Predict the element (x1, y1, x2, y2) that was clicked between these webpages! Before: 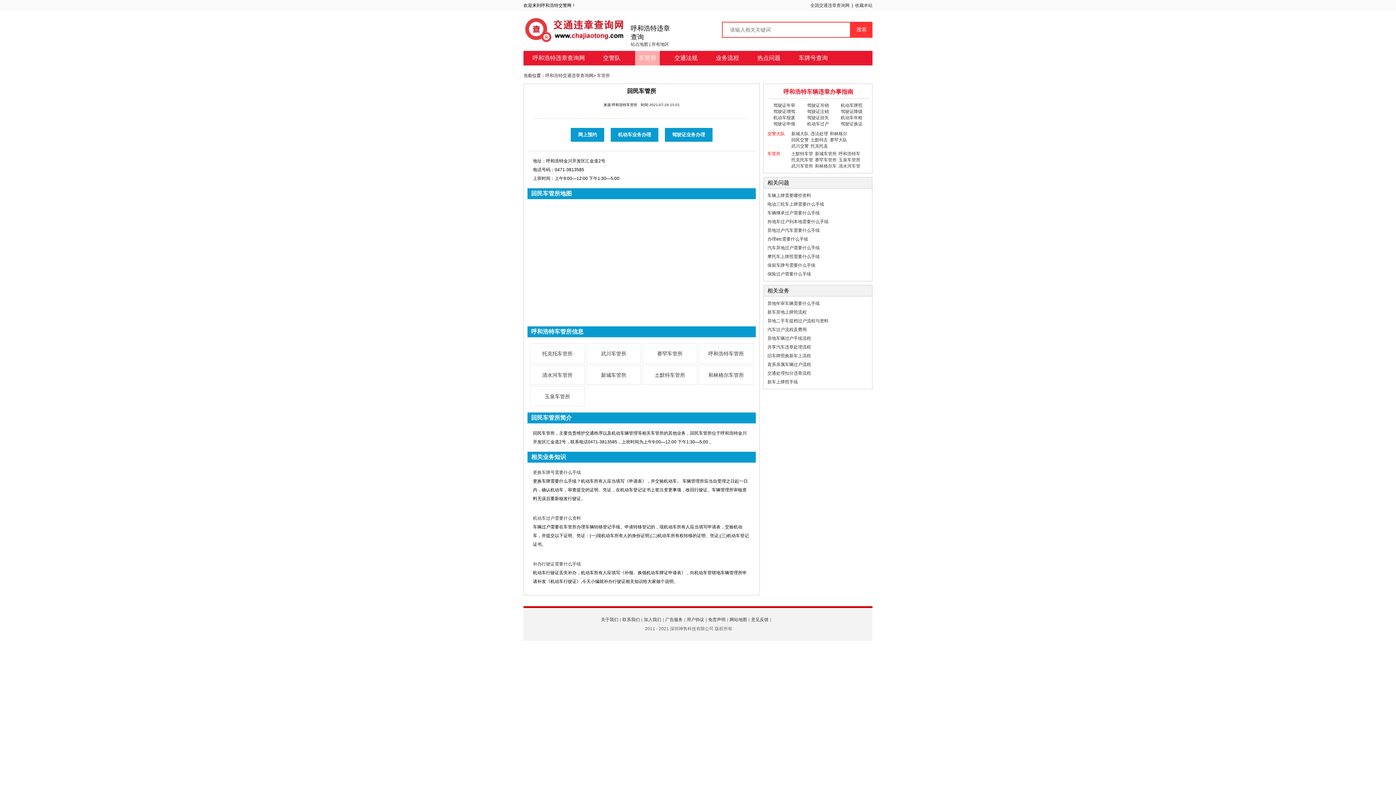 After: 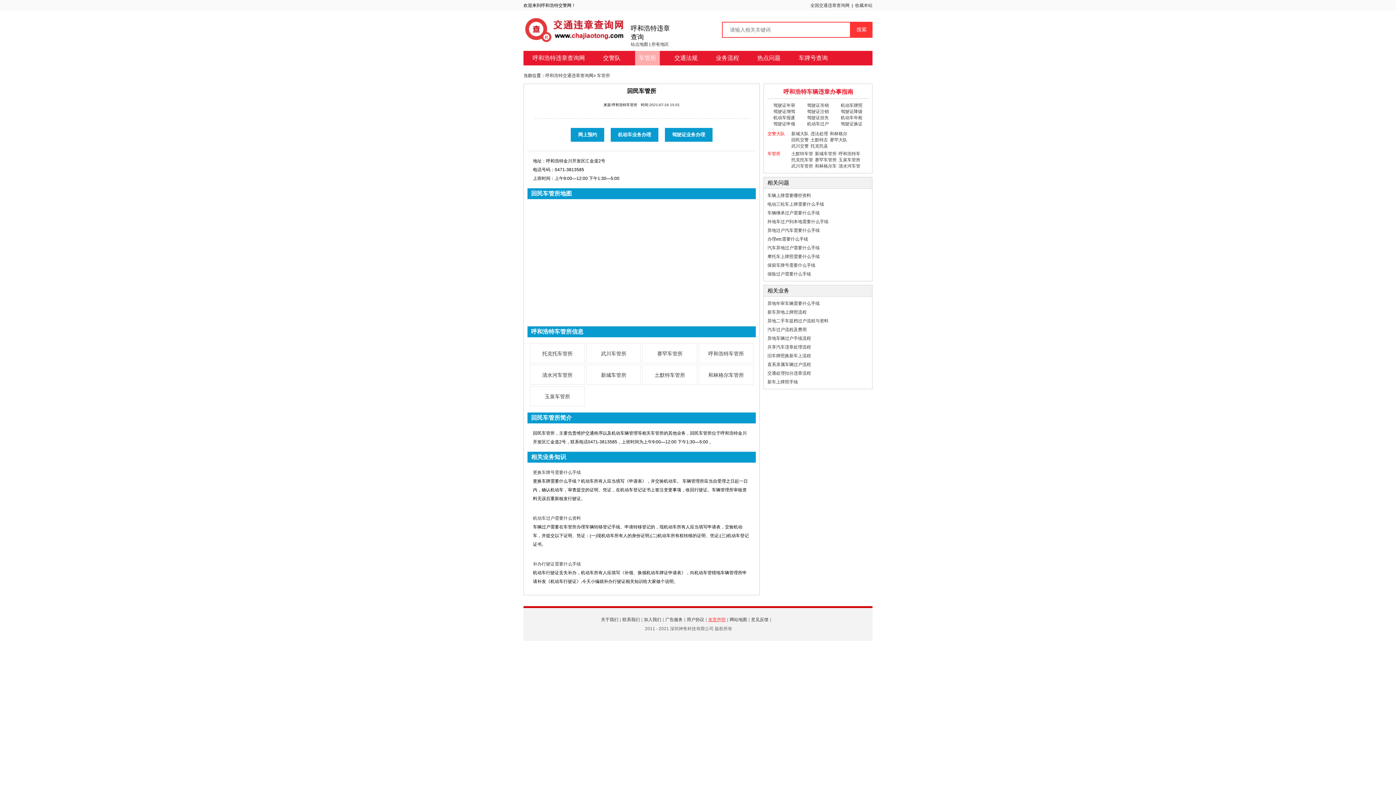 Action: bbox: (708, 617, 725, 622) label: 免责声明